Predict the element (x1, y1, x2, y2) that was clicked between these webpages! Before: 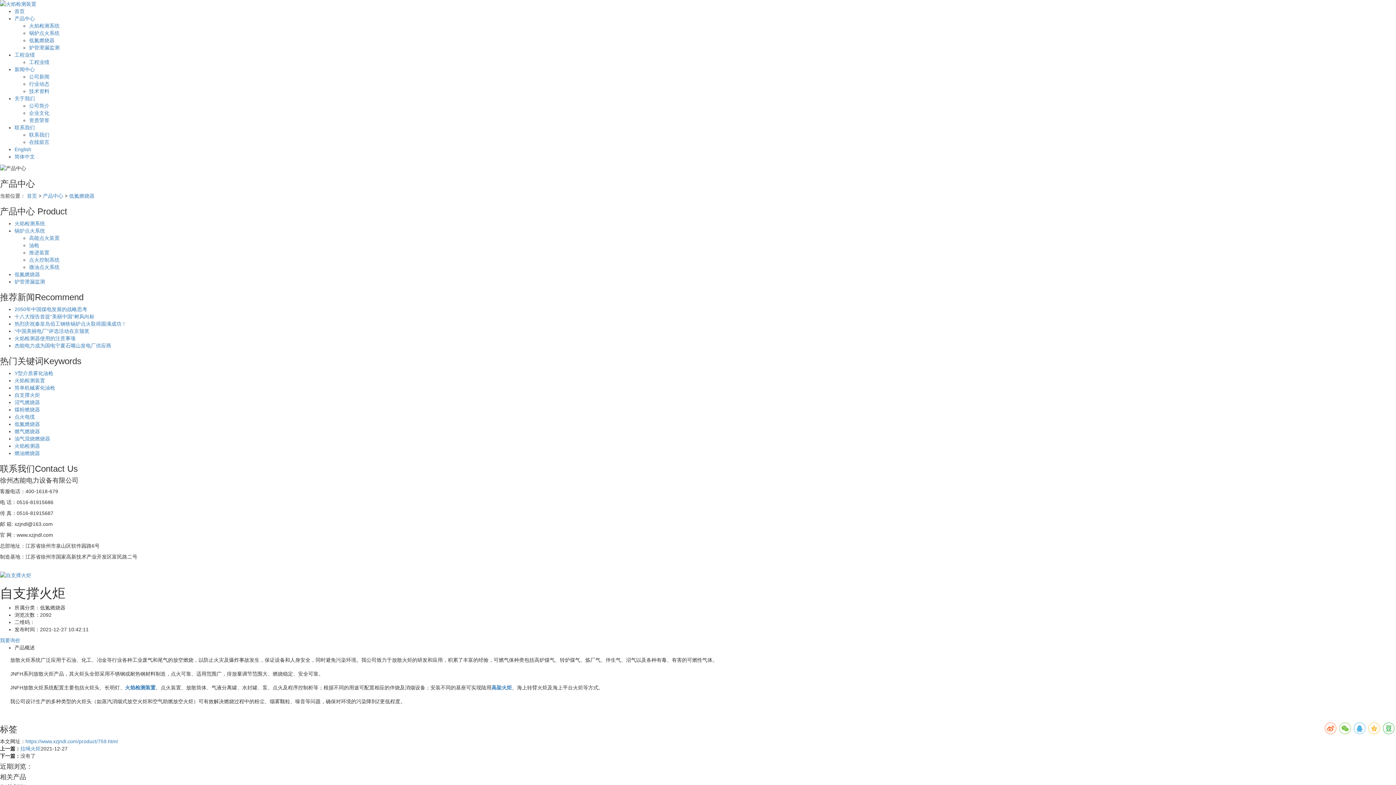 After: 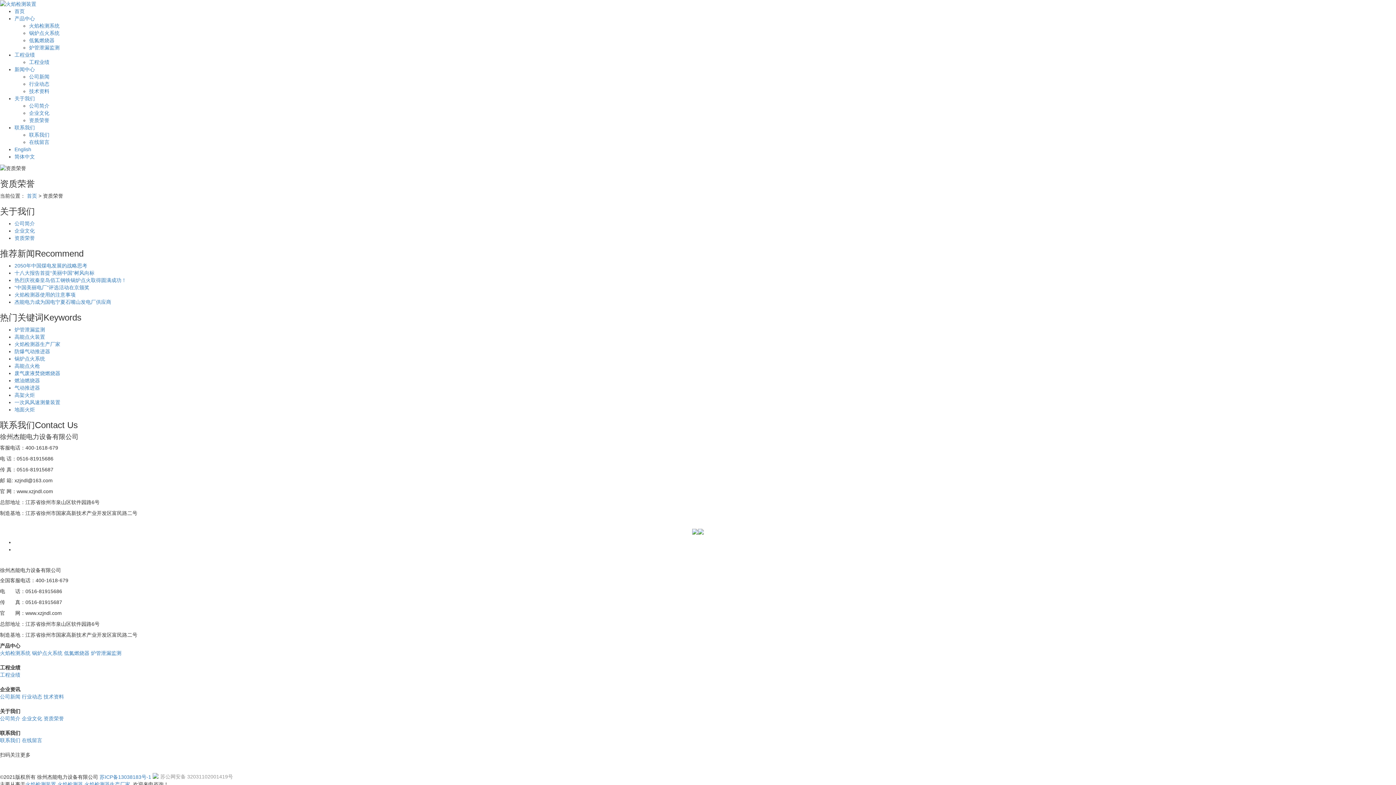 Action: bbox: (29, 117, 49, 123) label: 资质荣誉